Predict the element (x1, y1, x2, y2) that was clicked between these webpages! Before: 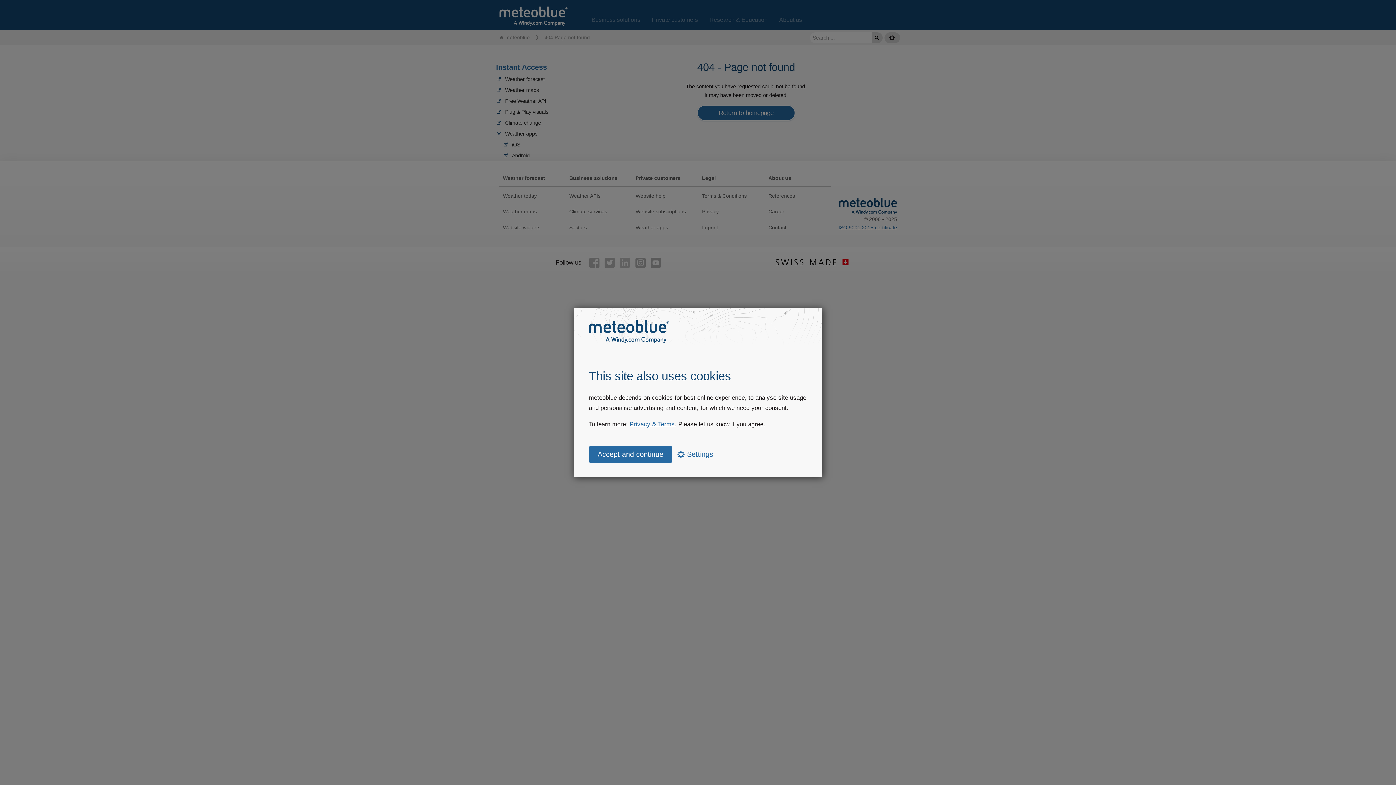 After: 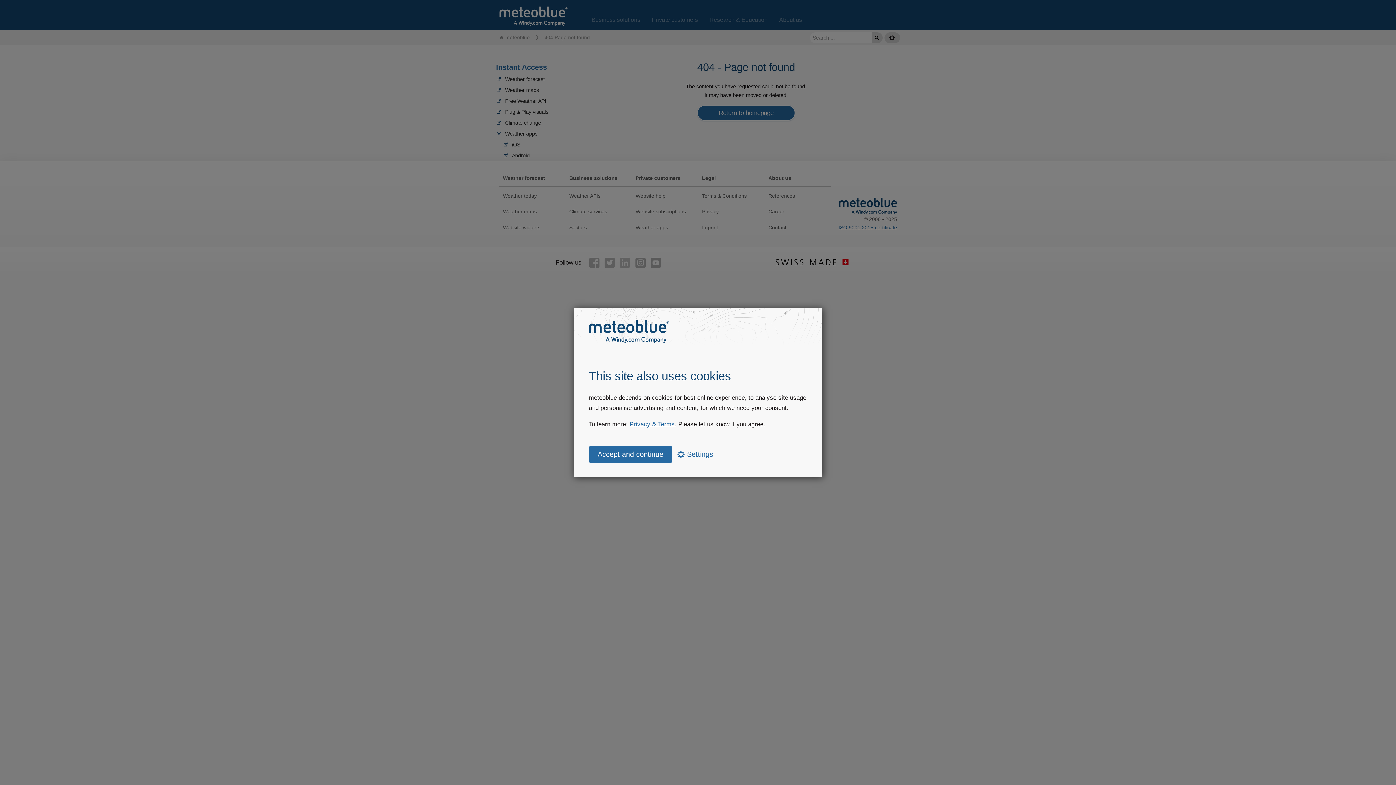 Action: bbox: (629, 420, 674, 427) label: Privacy & Terms